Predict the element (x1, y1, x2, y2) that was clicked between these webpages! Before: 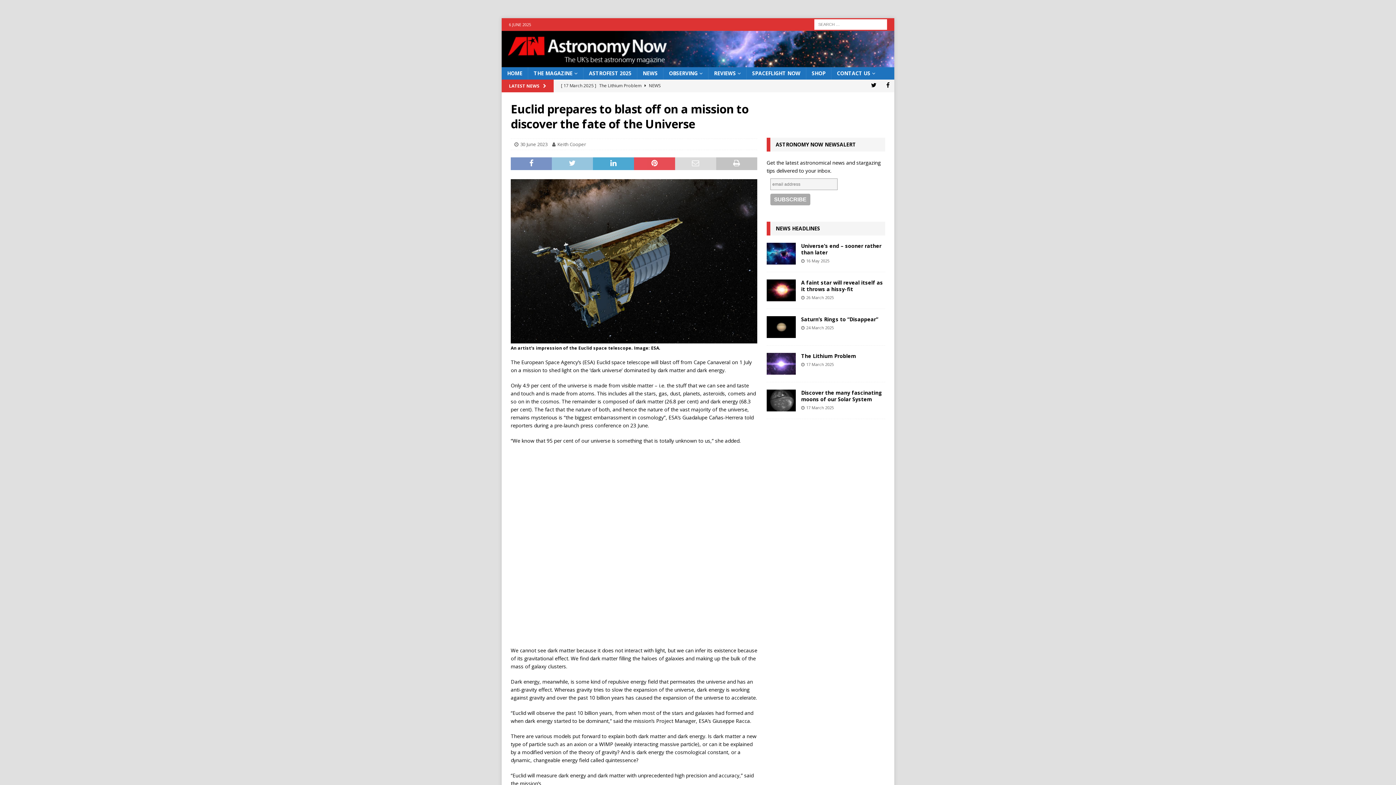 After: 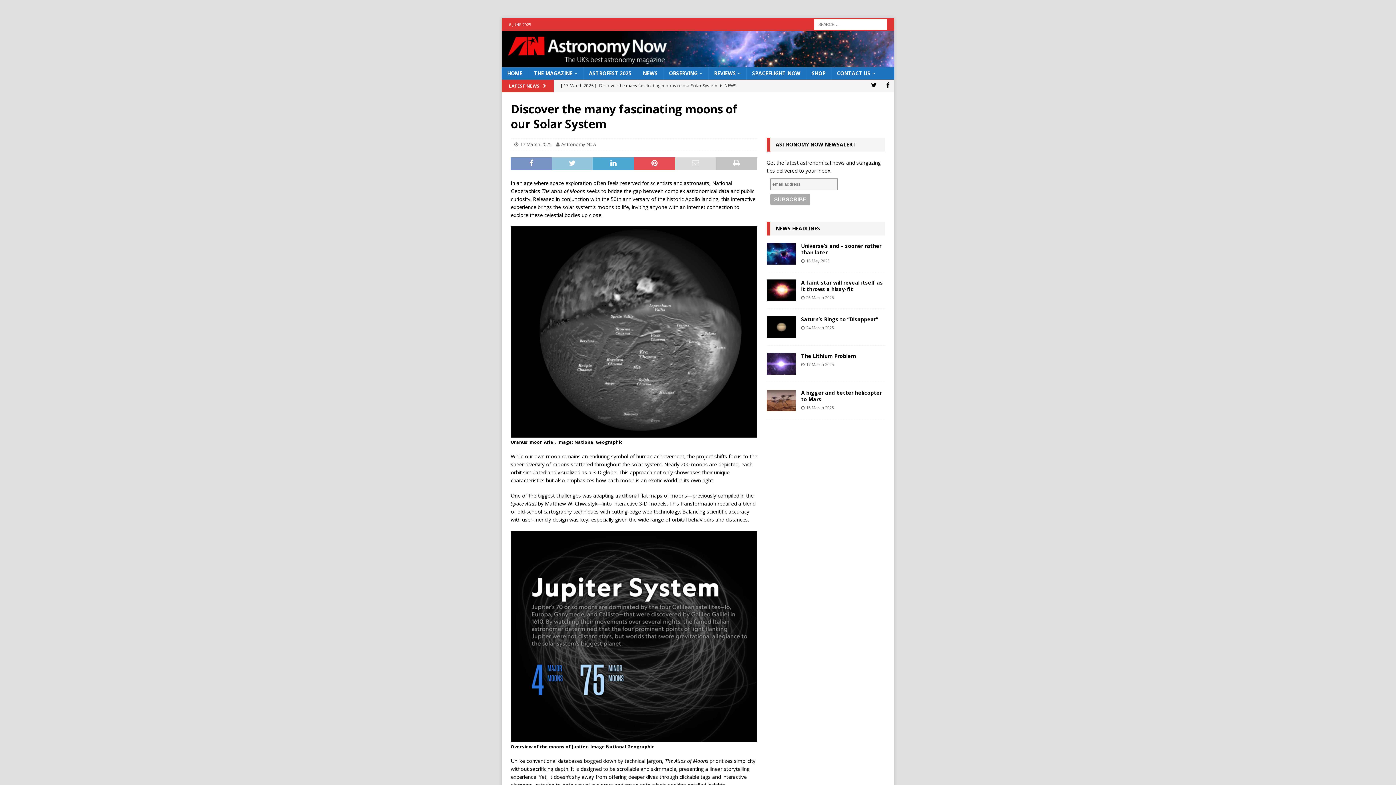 Action: bbox: (801, 389, 882, 402) label: Discover the many fascinating moons of our Solar System